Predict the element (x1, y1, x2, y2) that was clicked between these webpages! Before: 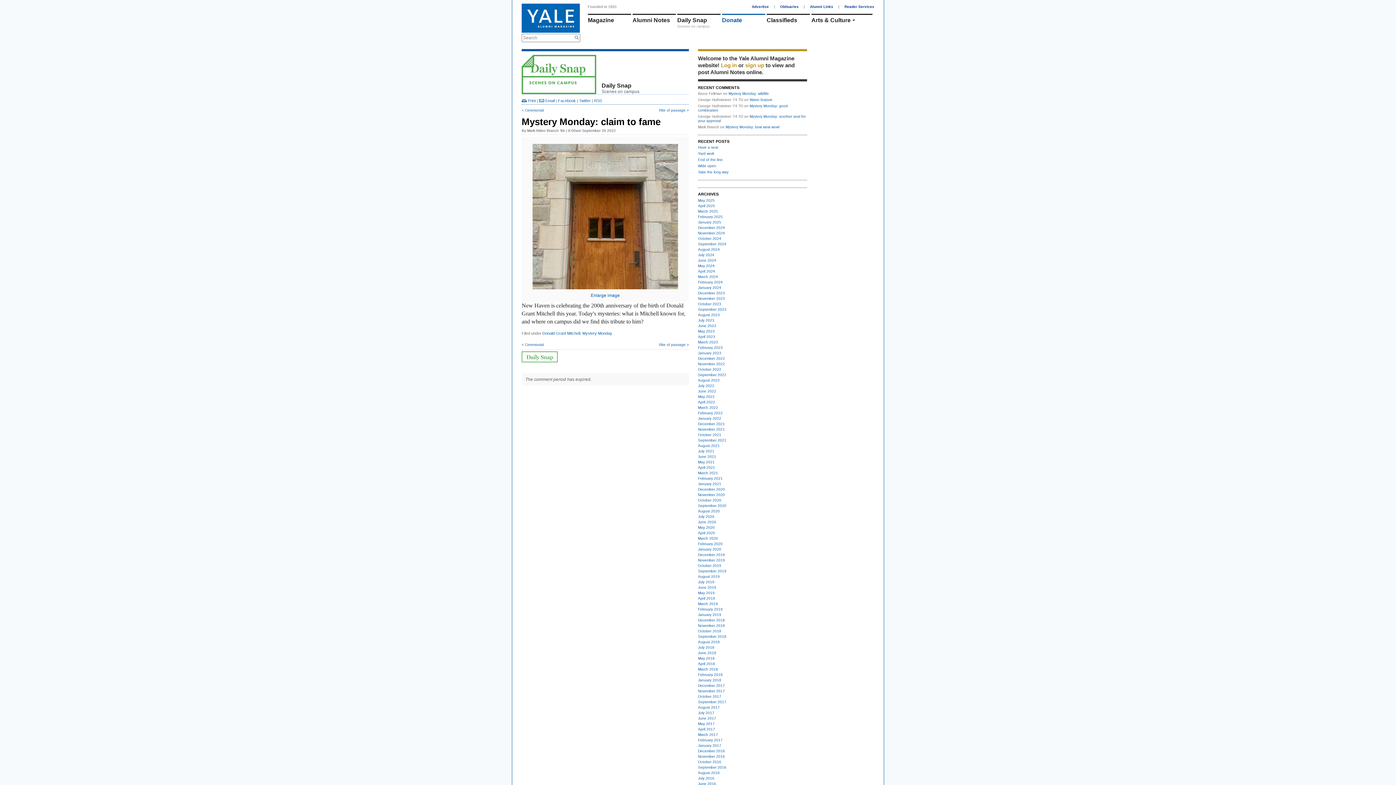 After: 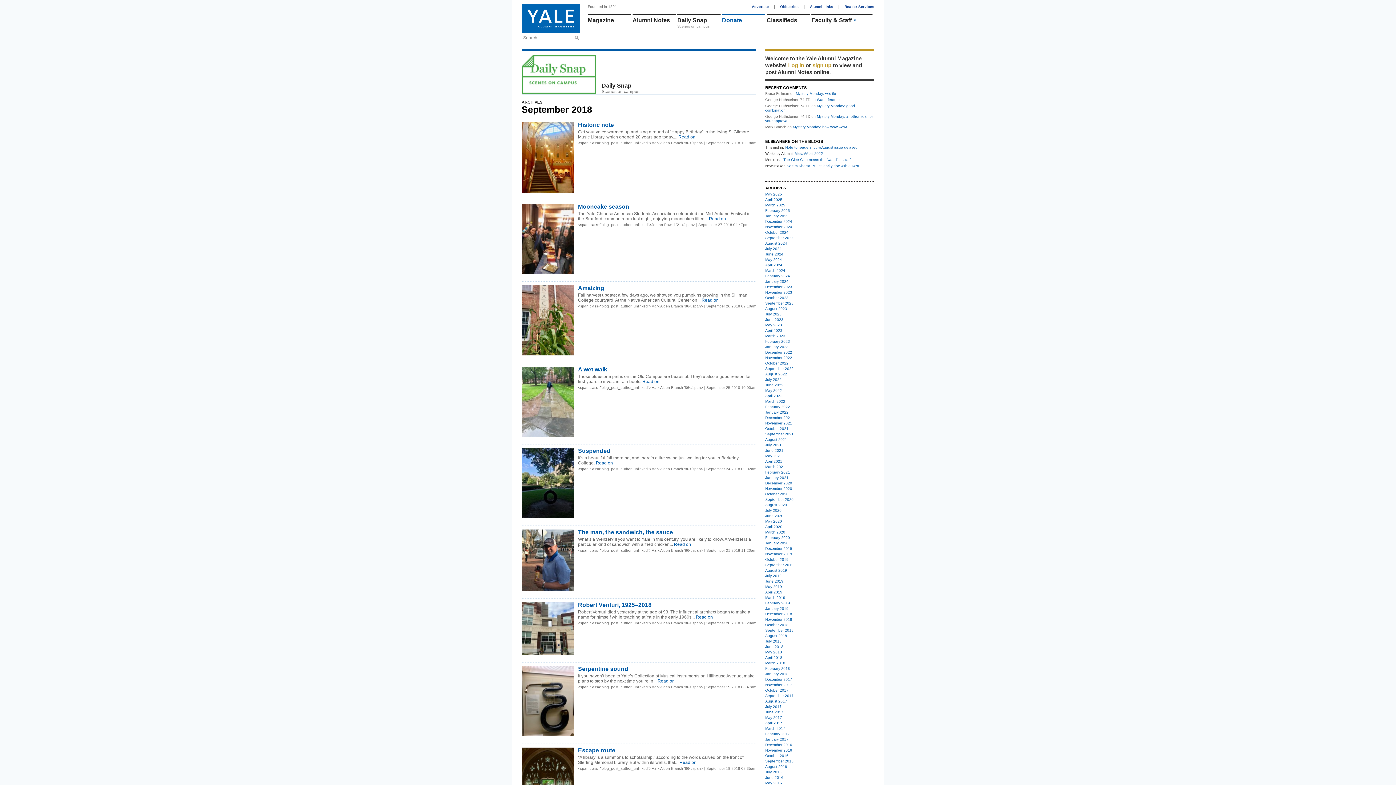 Action: bbox: (698, 634, 726, 638) label: September 2018